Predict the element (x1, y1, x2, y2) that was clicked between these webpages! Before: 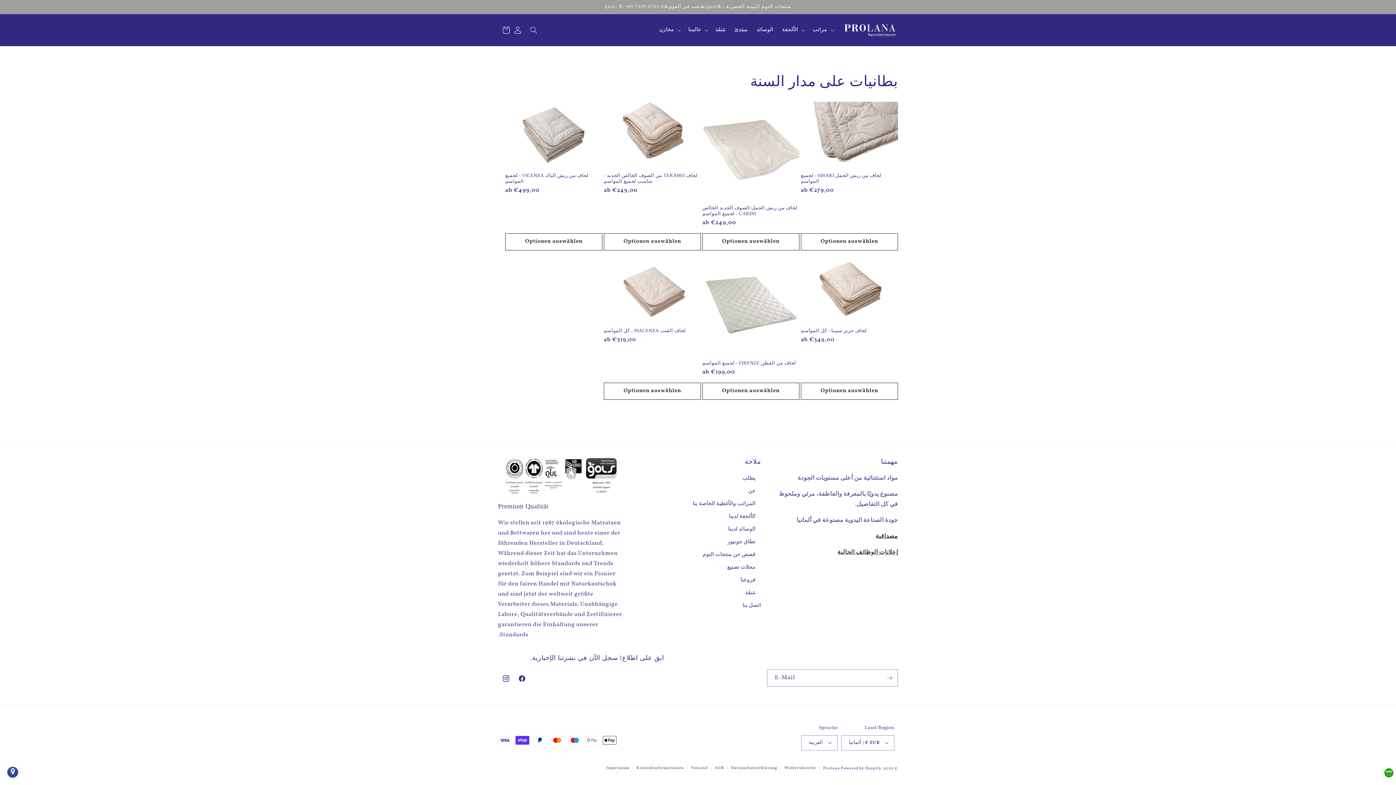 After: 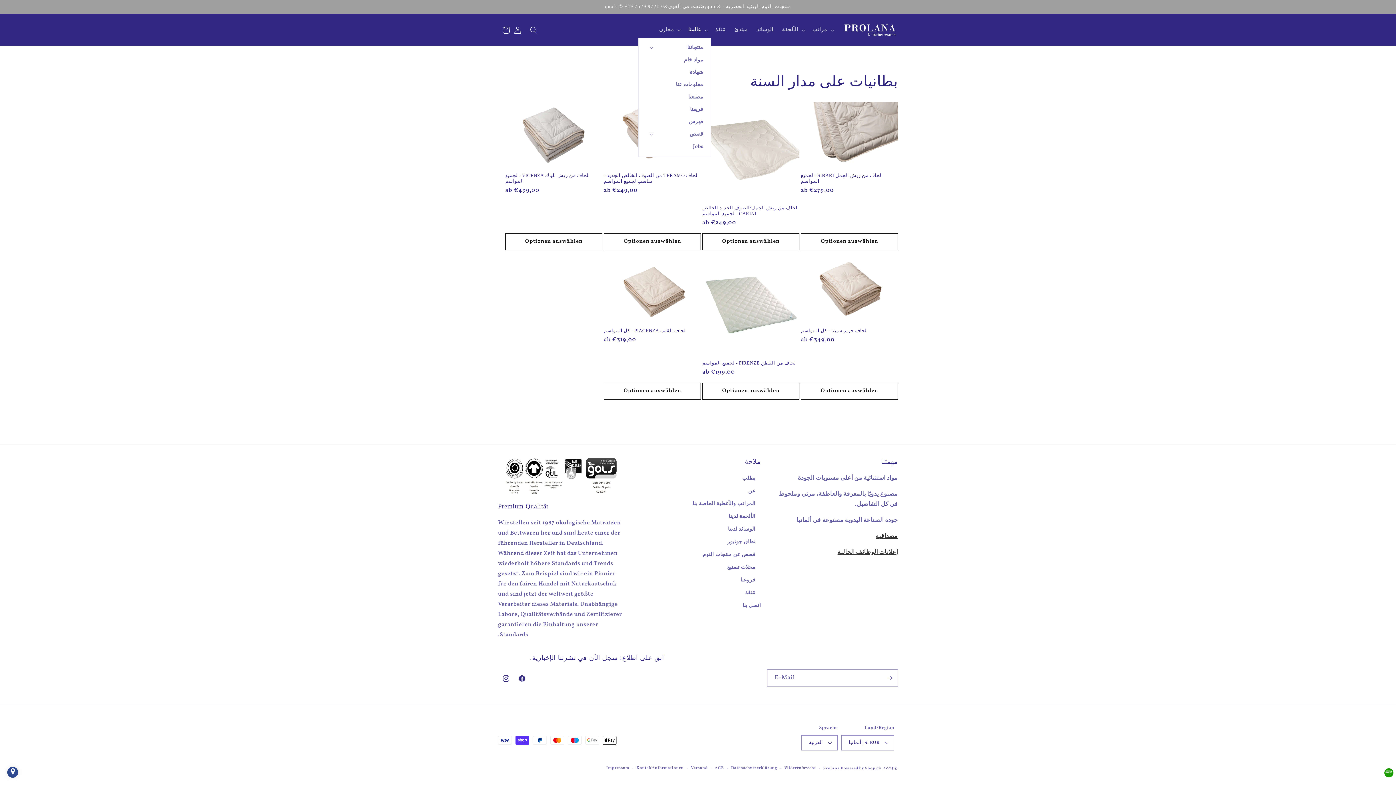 Action: bbox: (684, 22, 711, 37) label: عالمنا